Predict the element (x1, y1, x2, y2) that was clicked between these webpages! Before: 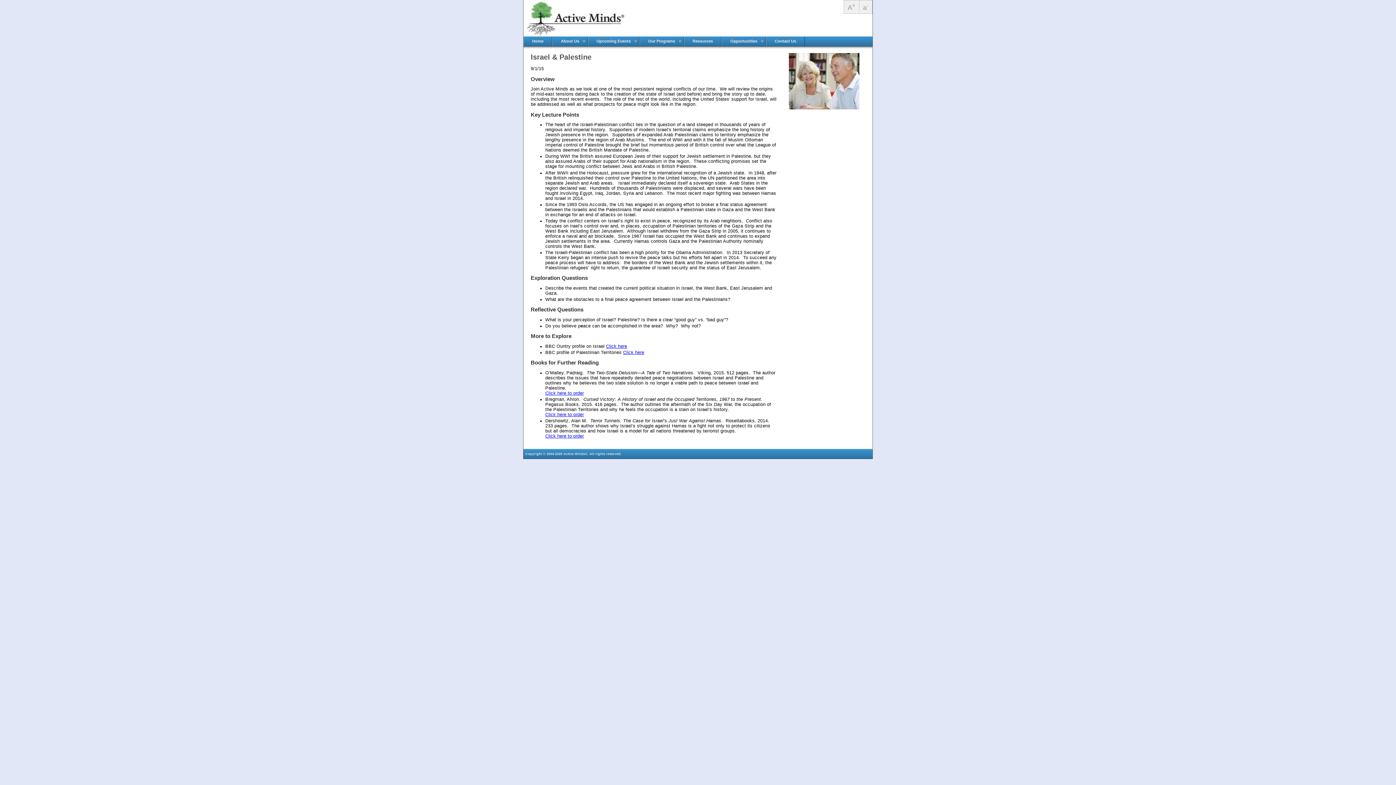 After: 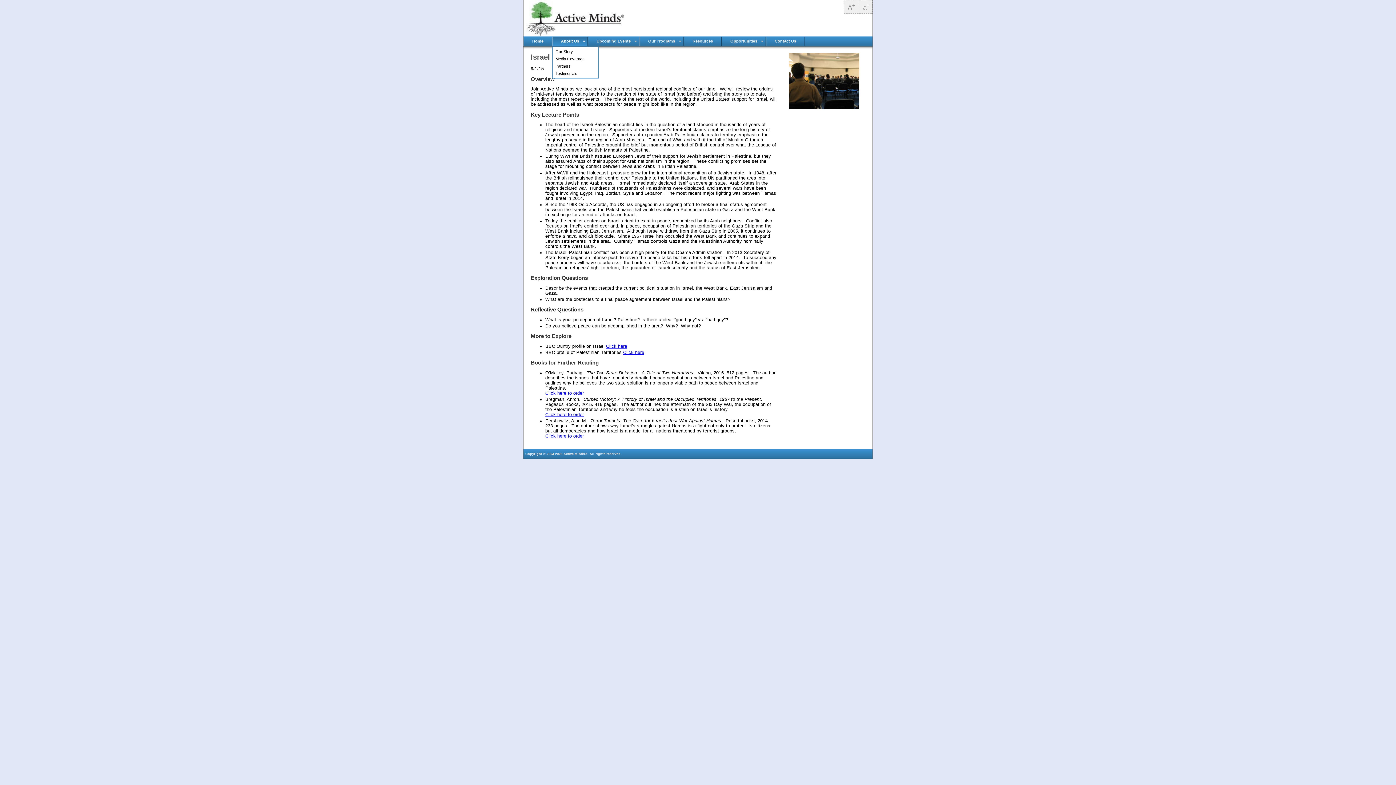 Action: label: About Us bbox: (552, 36, 588, 49)